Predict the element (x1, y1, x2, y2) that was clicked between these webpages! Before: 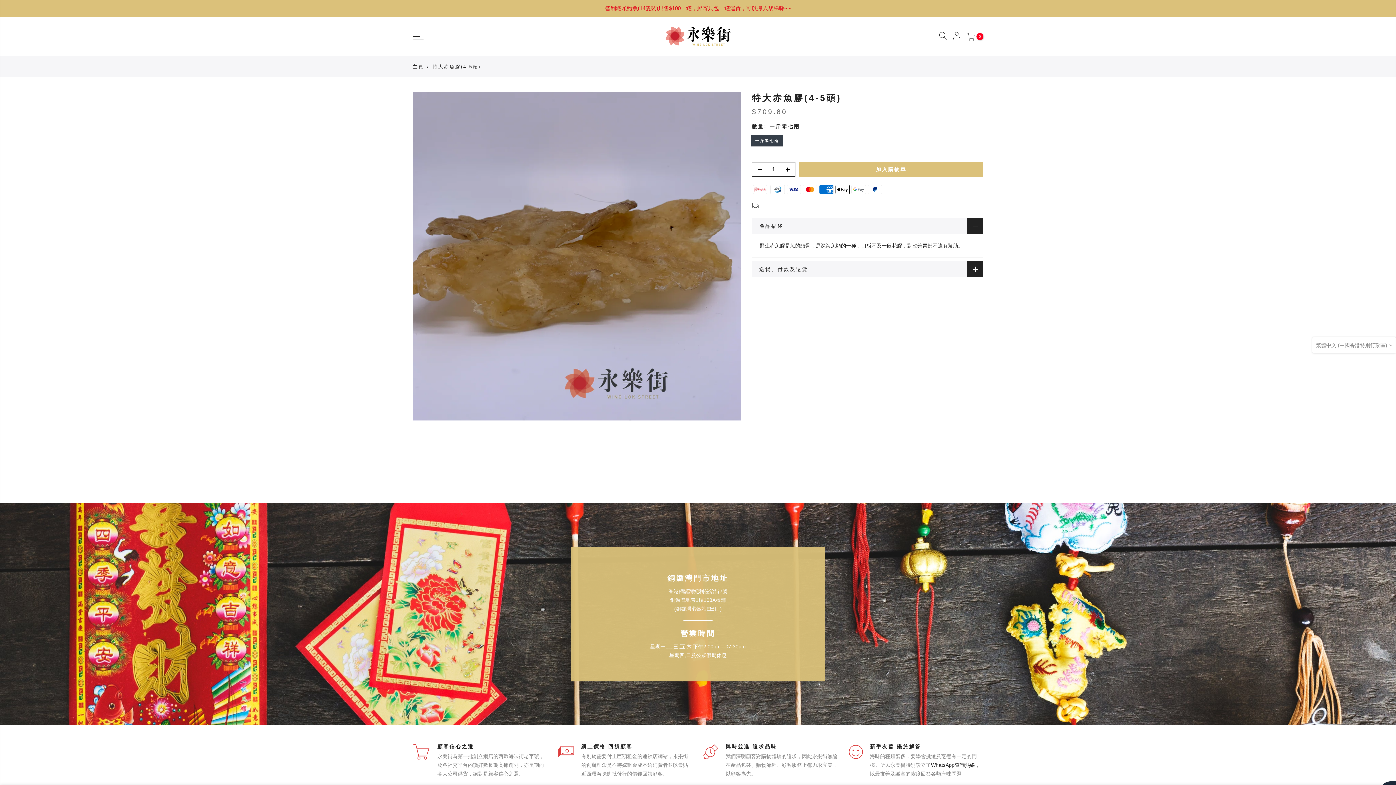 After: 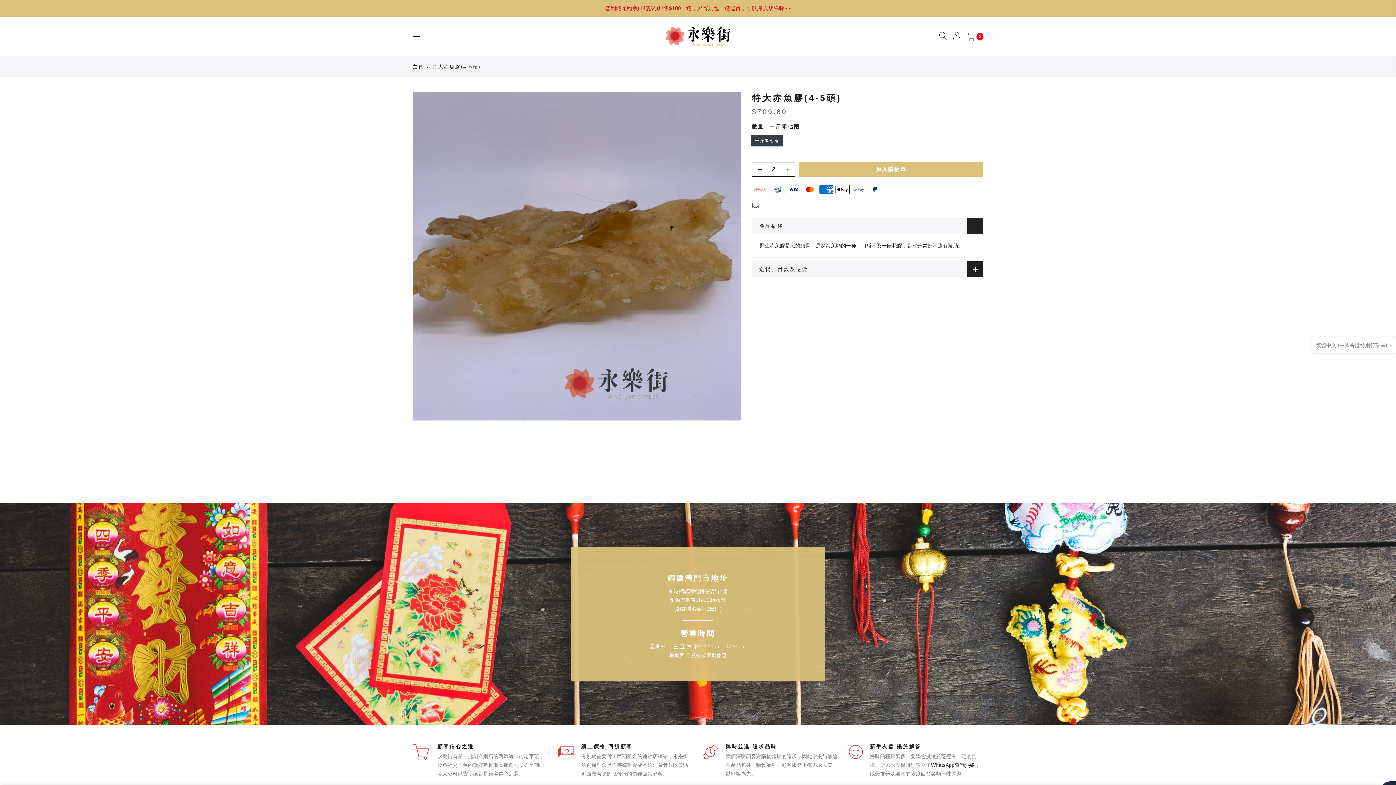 Action: bbox: (784, 162, 795, 177)